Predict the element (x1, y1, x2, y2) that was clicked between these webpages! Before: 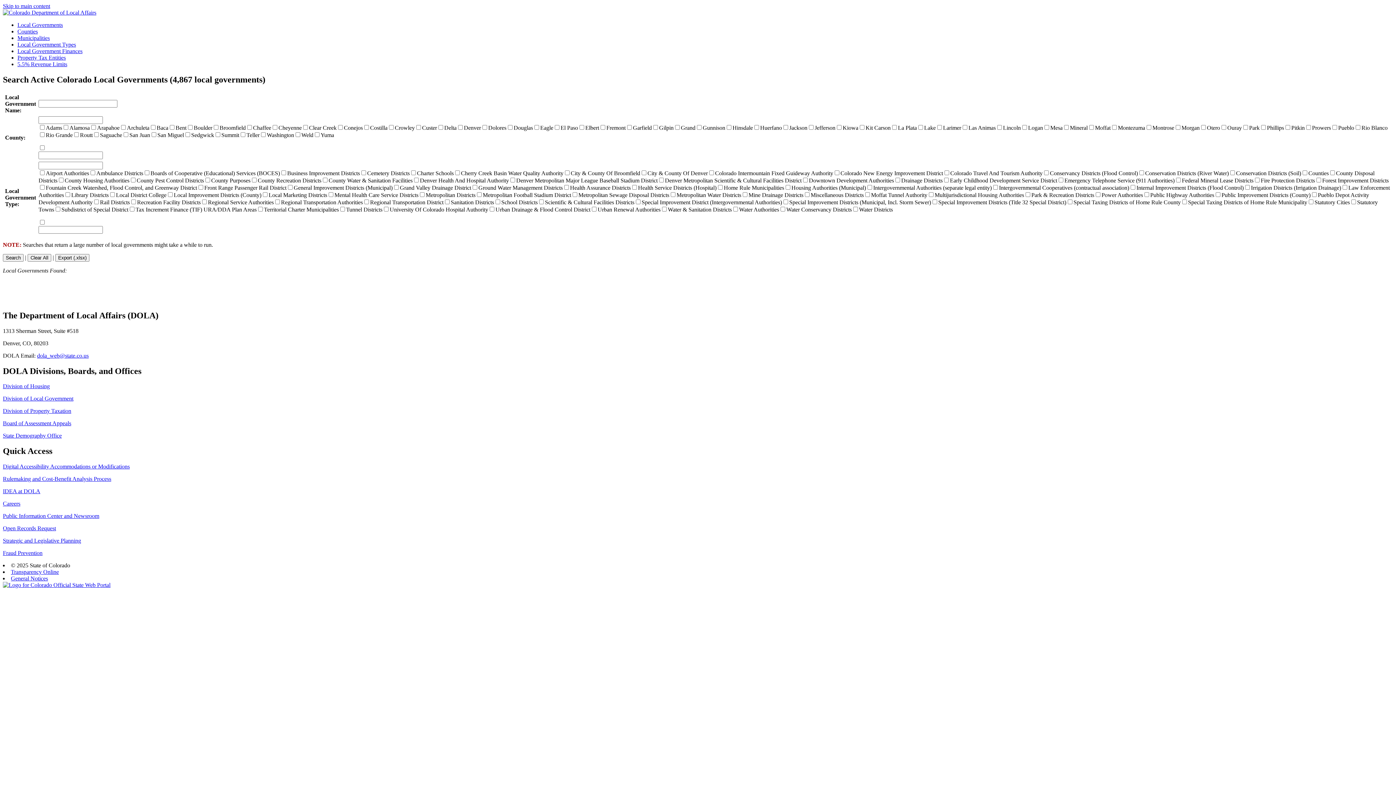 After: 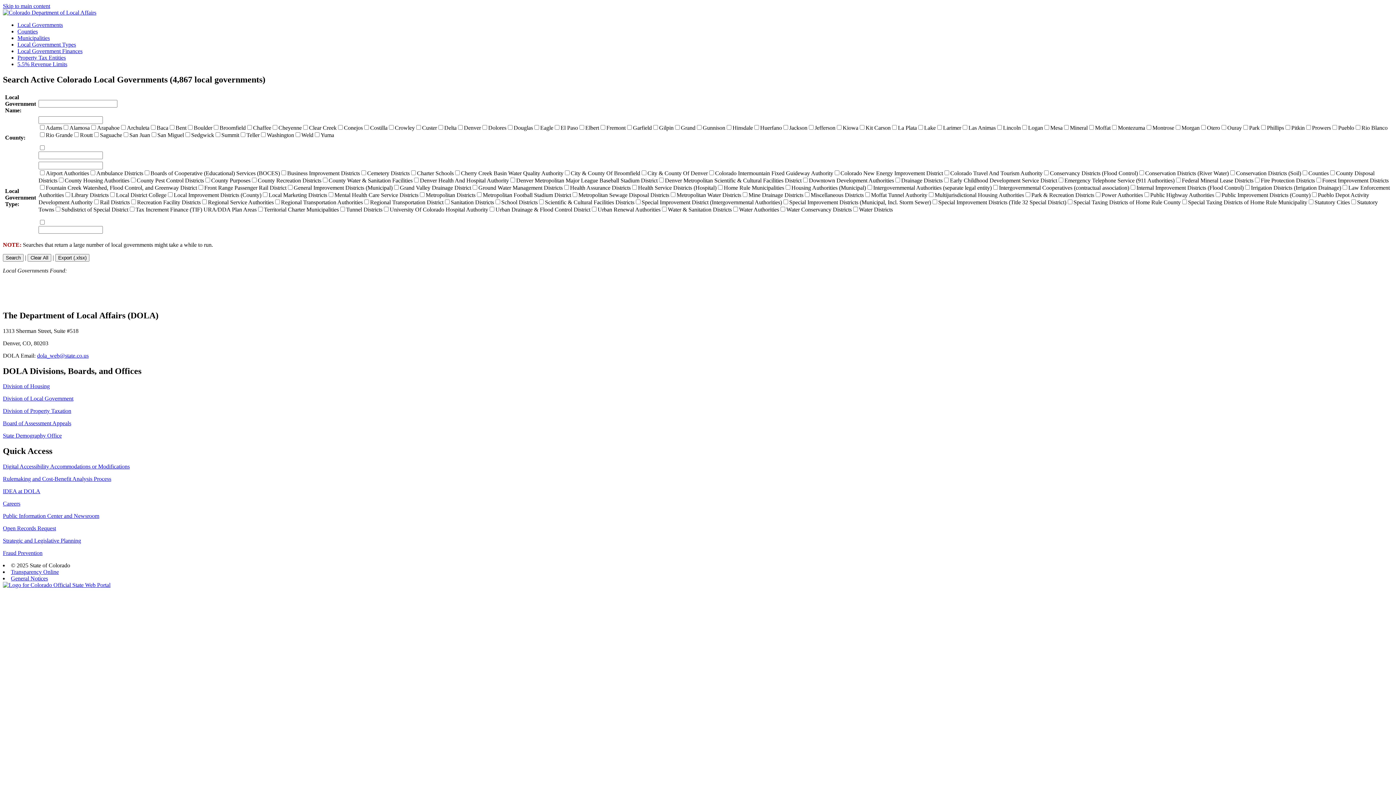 Action: bbox: (2, 9, 96, 15)